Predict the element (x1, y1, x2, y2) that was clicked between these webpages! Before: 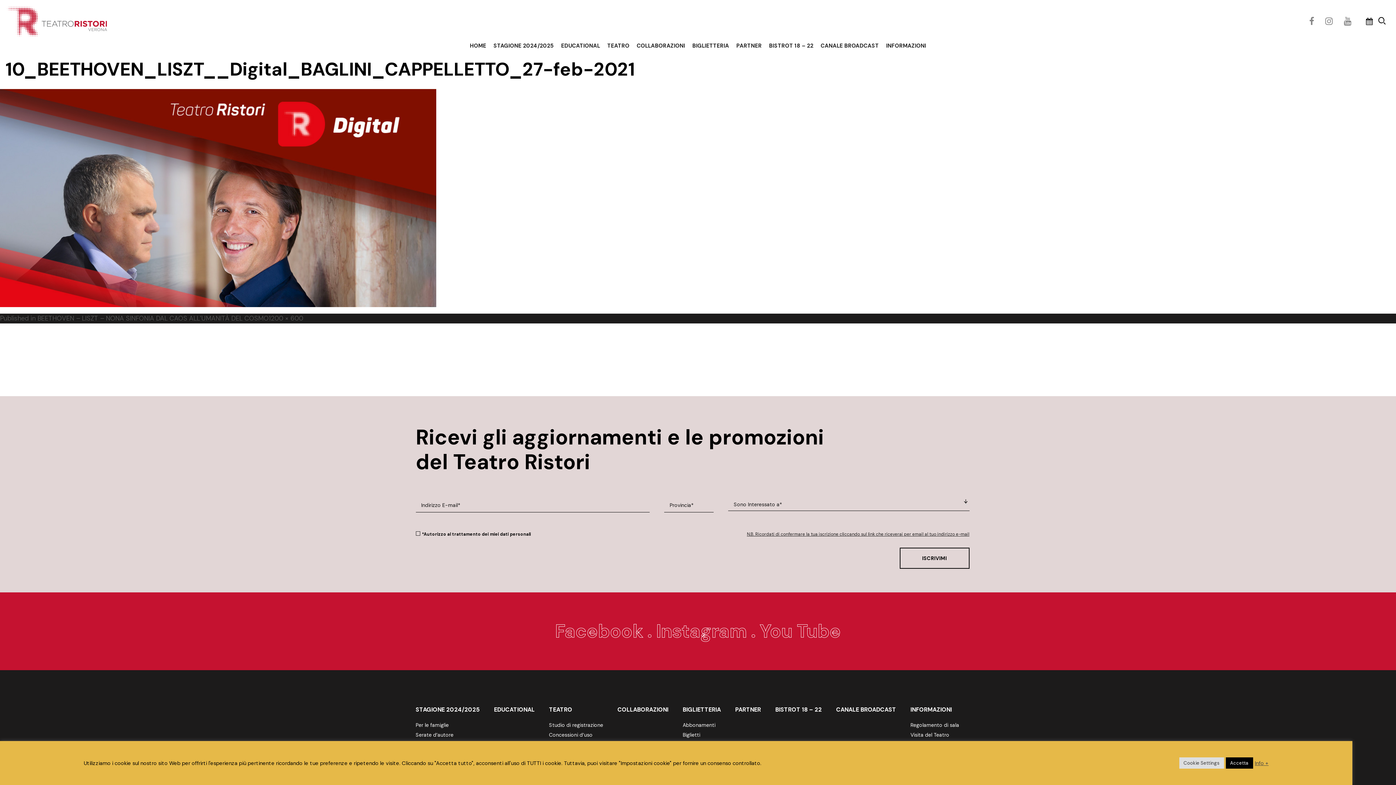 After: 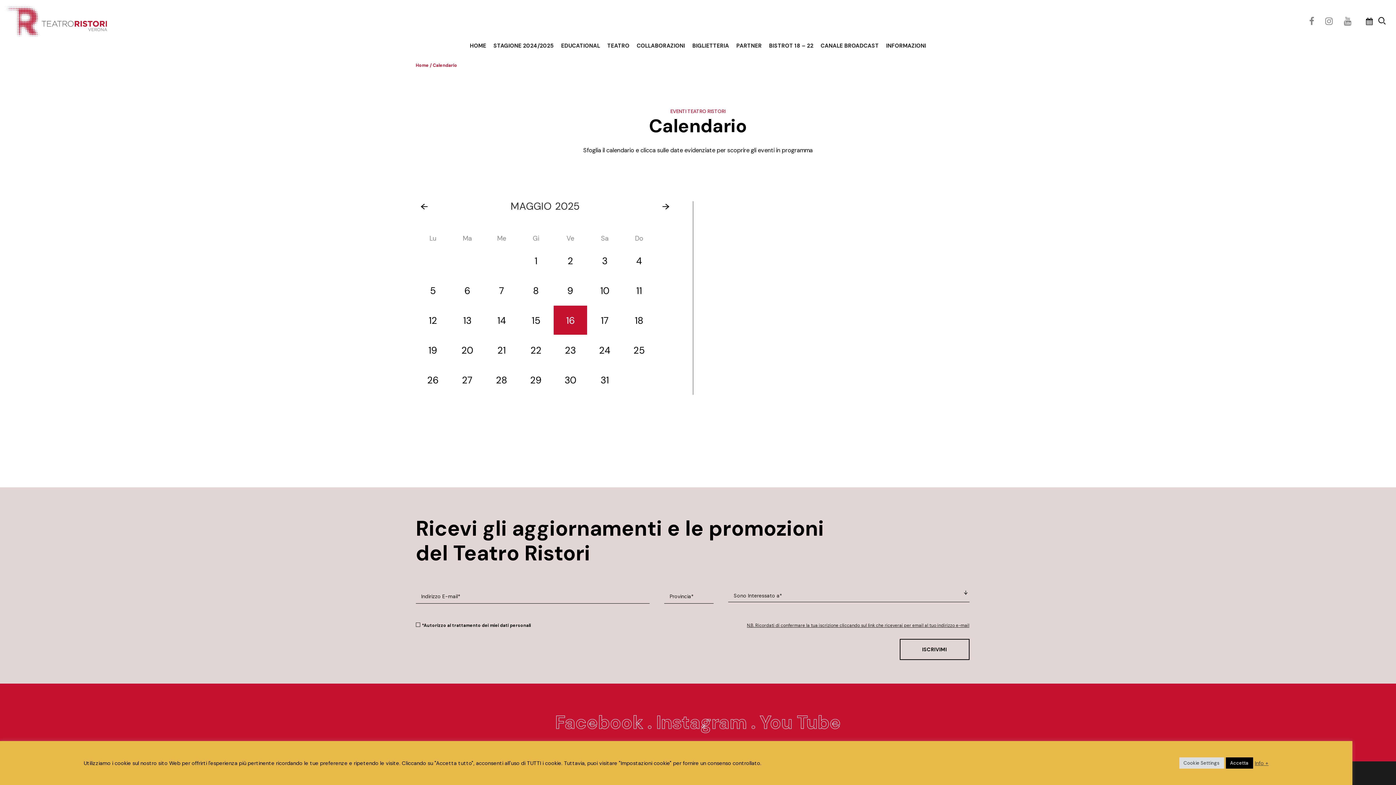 Action: bbox: (1366, 16, 1373, 26)